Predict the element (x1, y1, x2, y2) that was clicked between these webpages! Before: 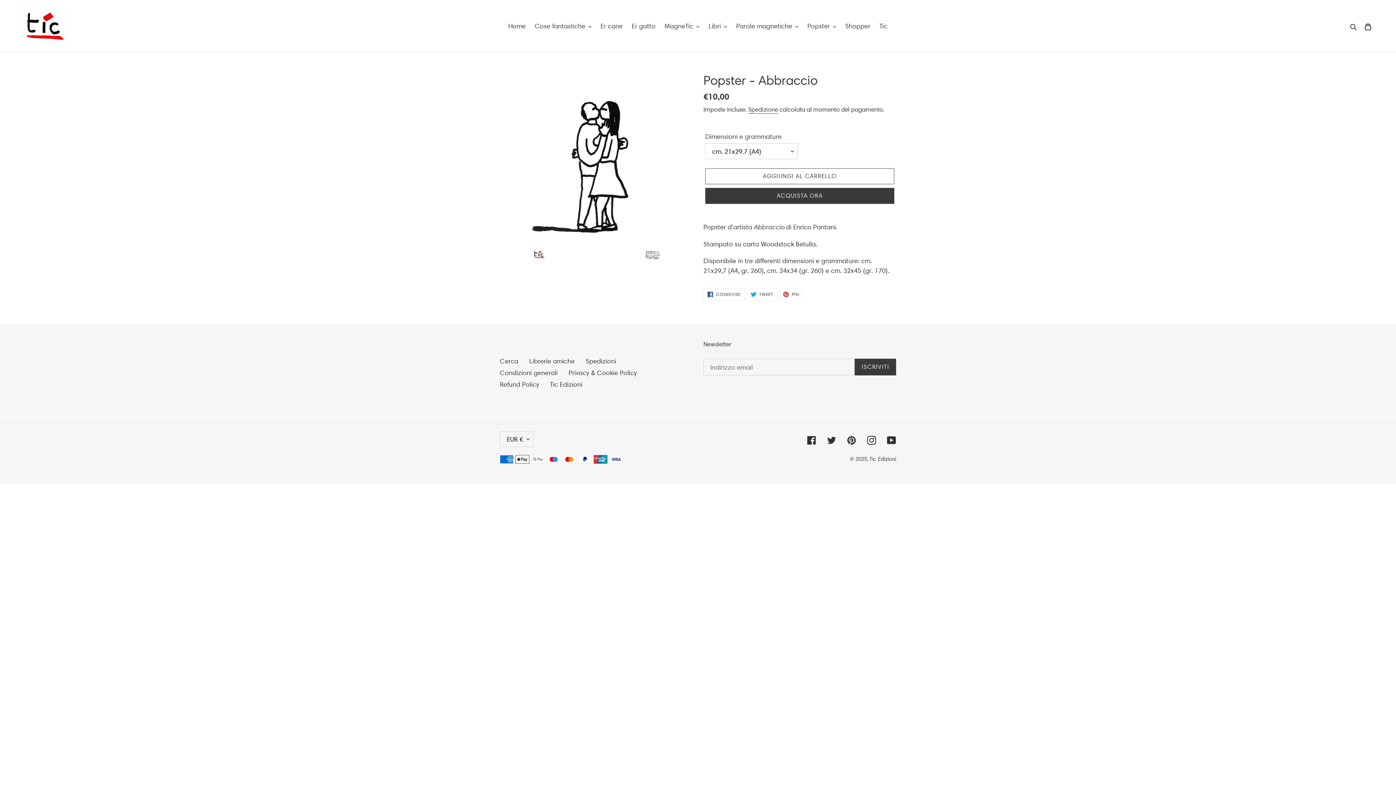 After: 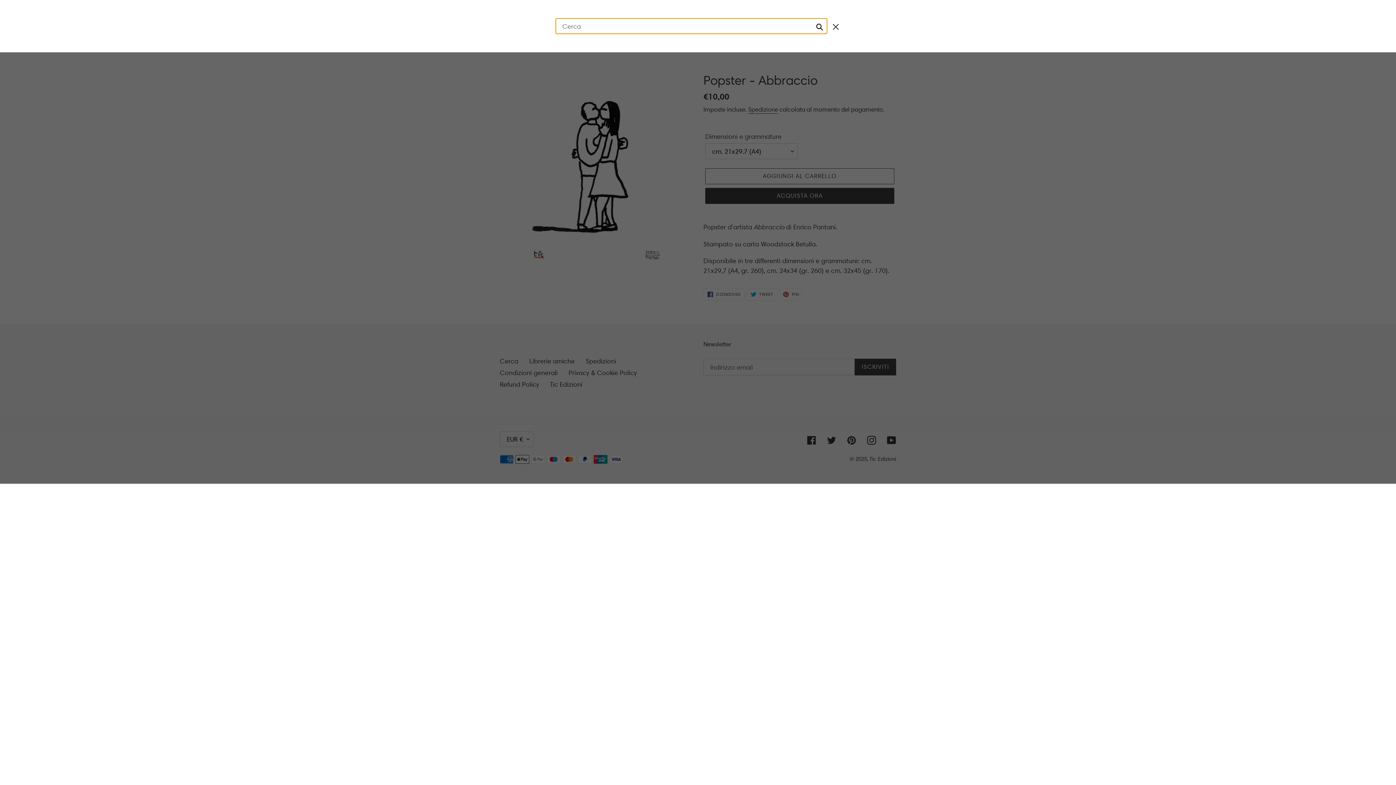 Action: label: Cerca bbox: (1348, 20, 1360, 31)